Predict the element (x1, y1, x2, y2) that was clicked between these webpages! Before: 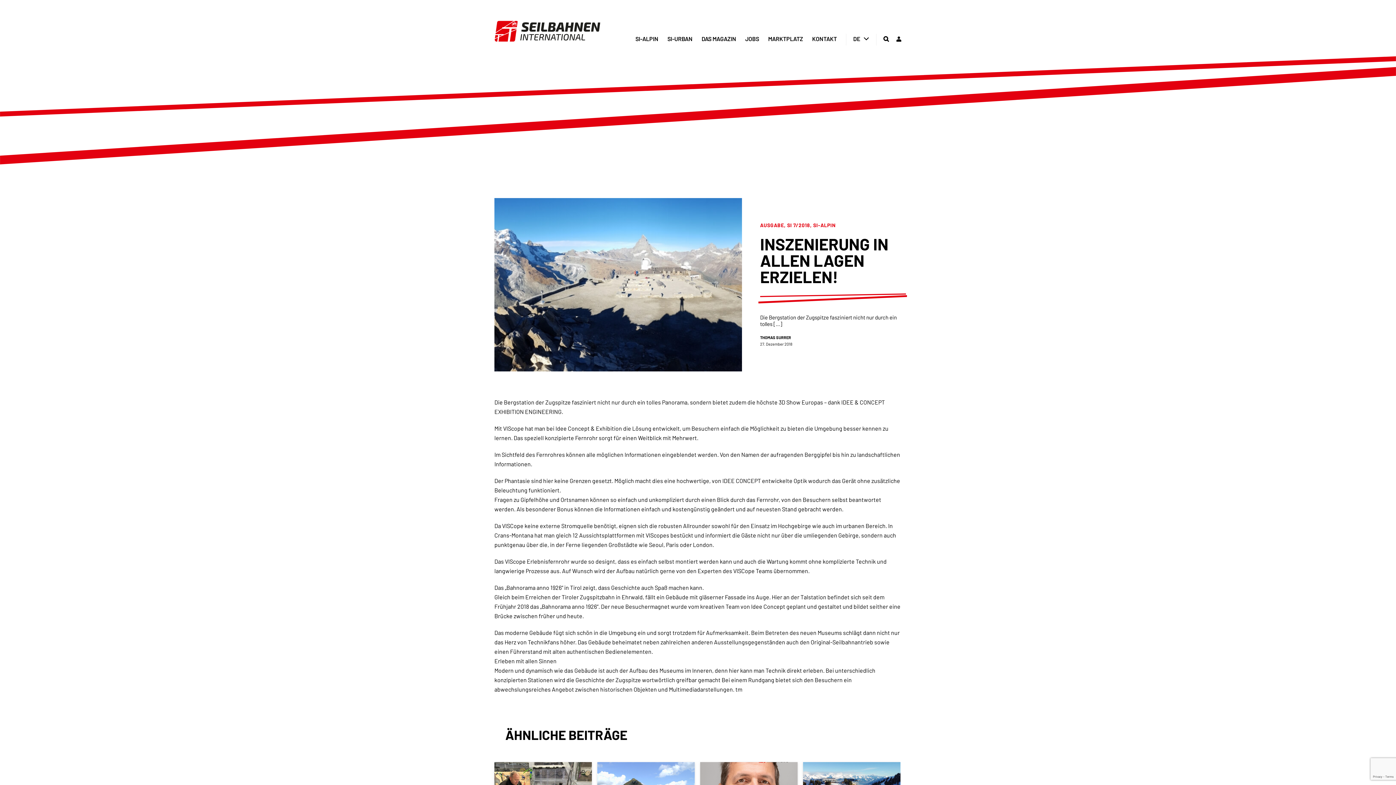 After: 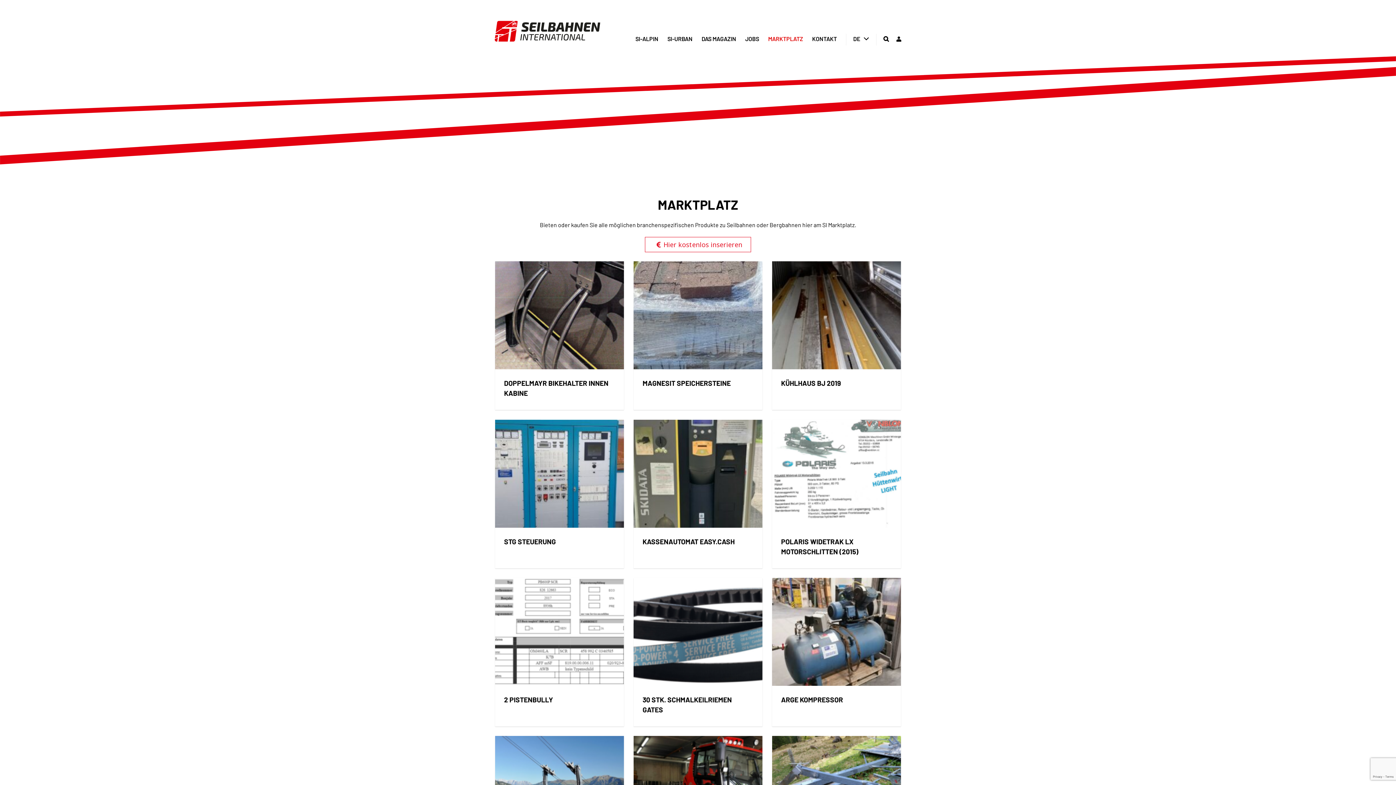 Action: bbox: (768, 18, 803, 45) label: MARKTPLATZ